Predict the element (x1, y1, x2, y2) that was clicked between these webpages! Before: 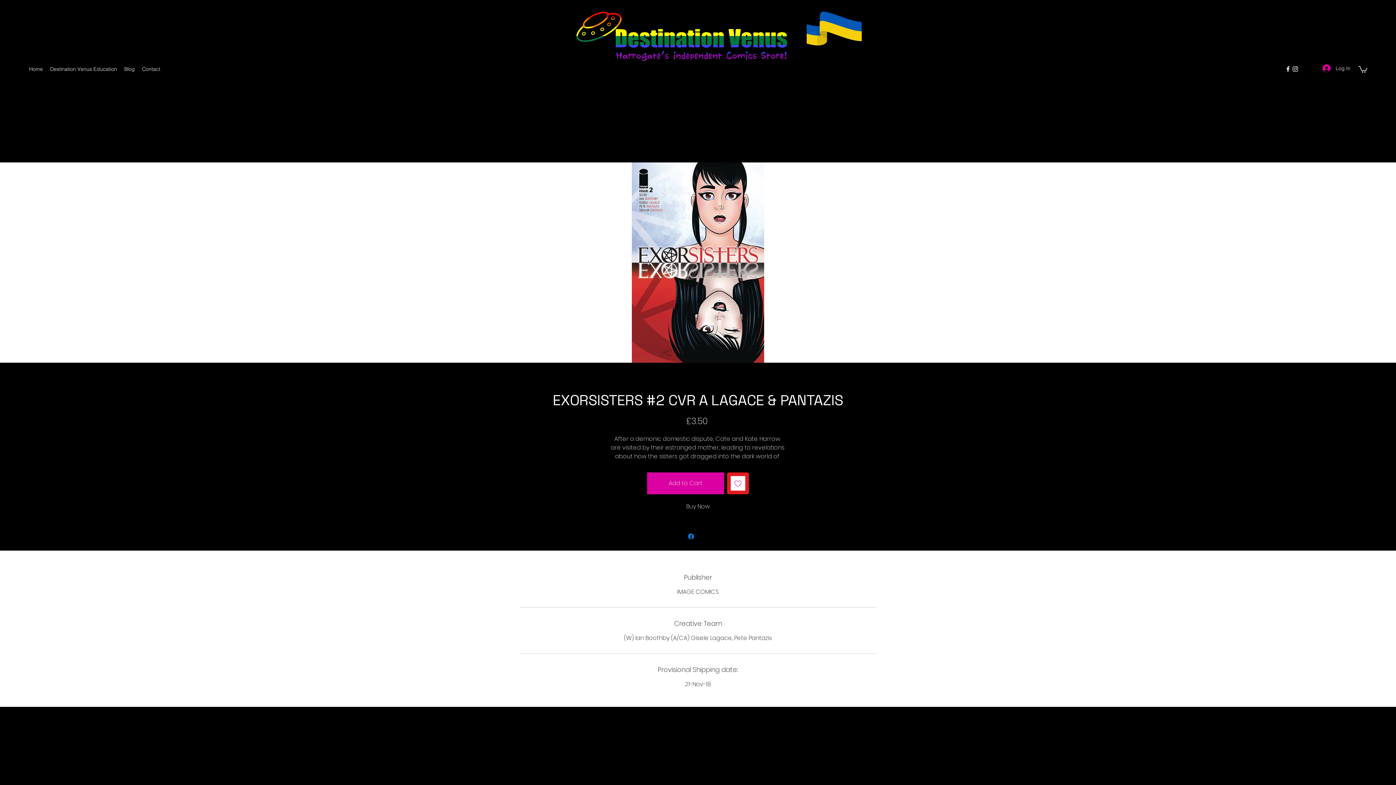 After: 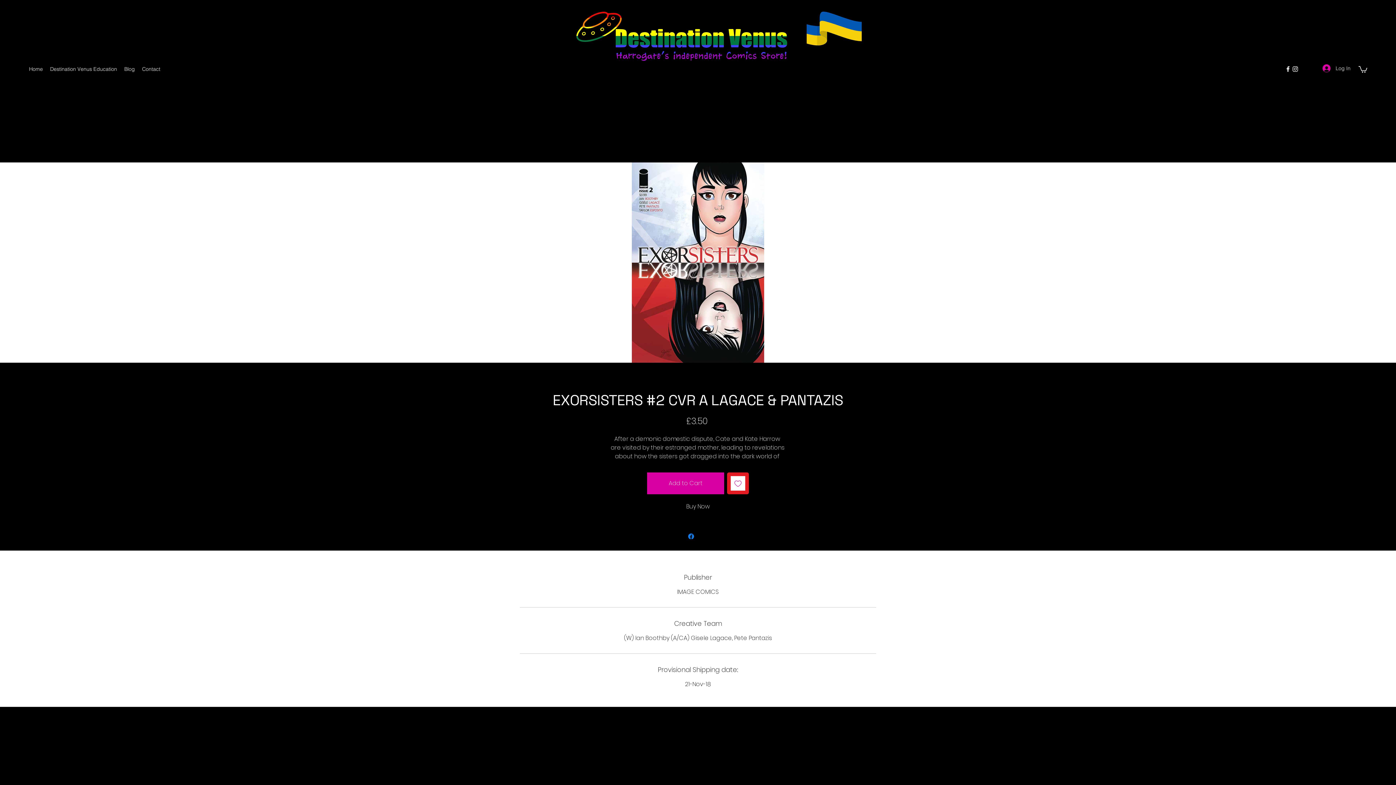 Action: label: Share on X bbox: (700, 532, 709, 541)